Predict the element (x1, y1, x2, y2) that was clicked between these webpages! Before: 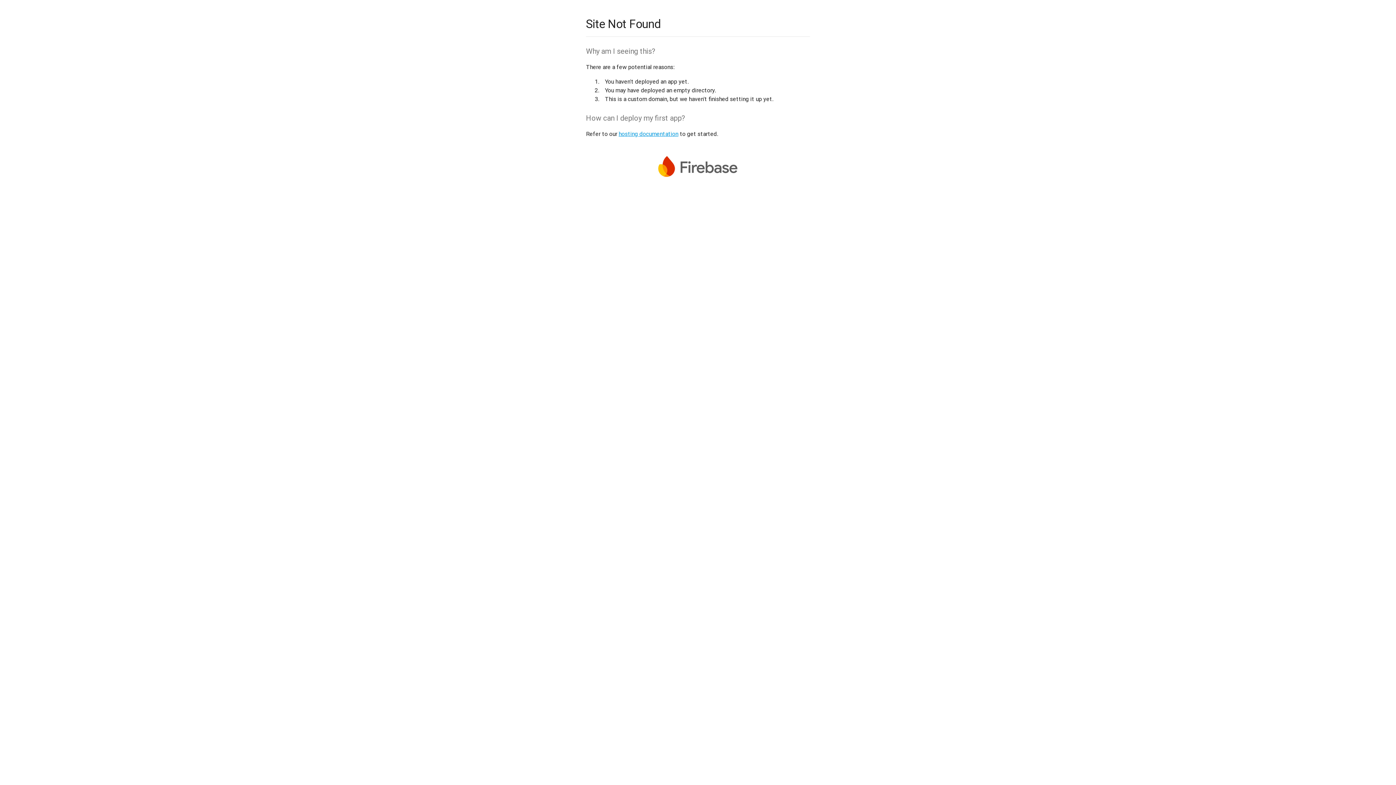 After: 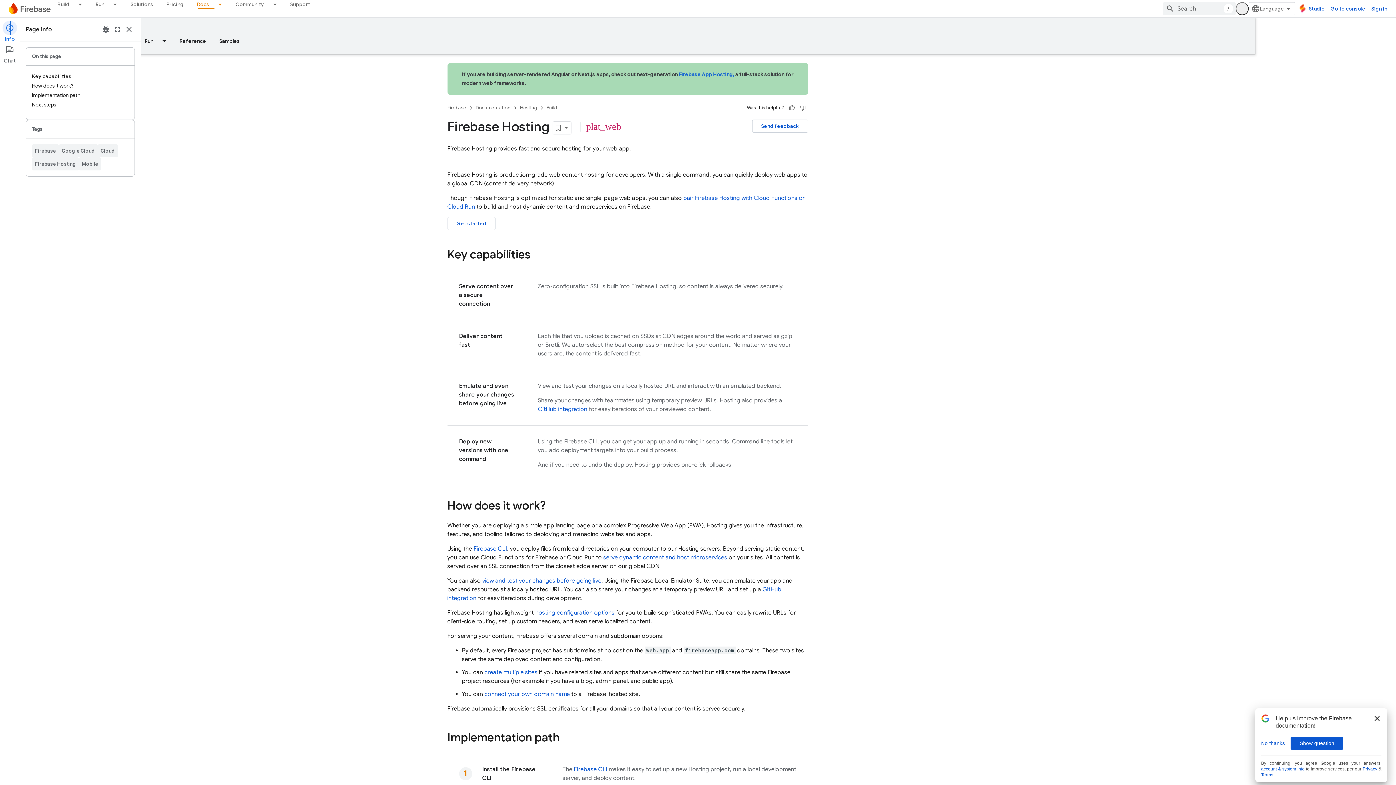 Action: label: hosting documentation bbox: (618, 130, 678, 137)